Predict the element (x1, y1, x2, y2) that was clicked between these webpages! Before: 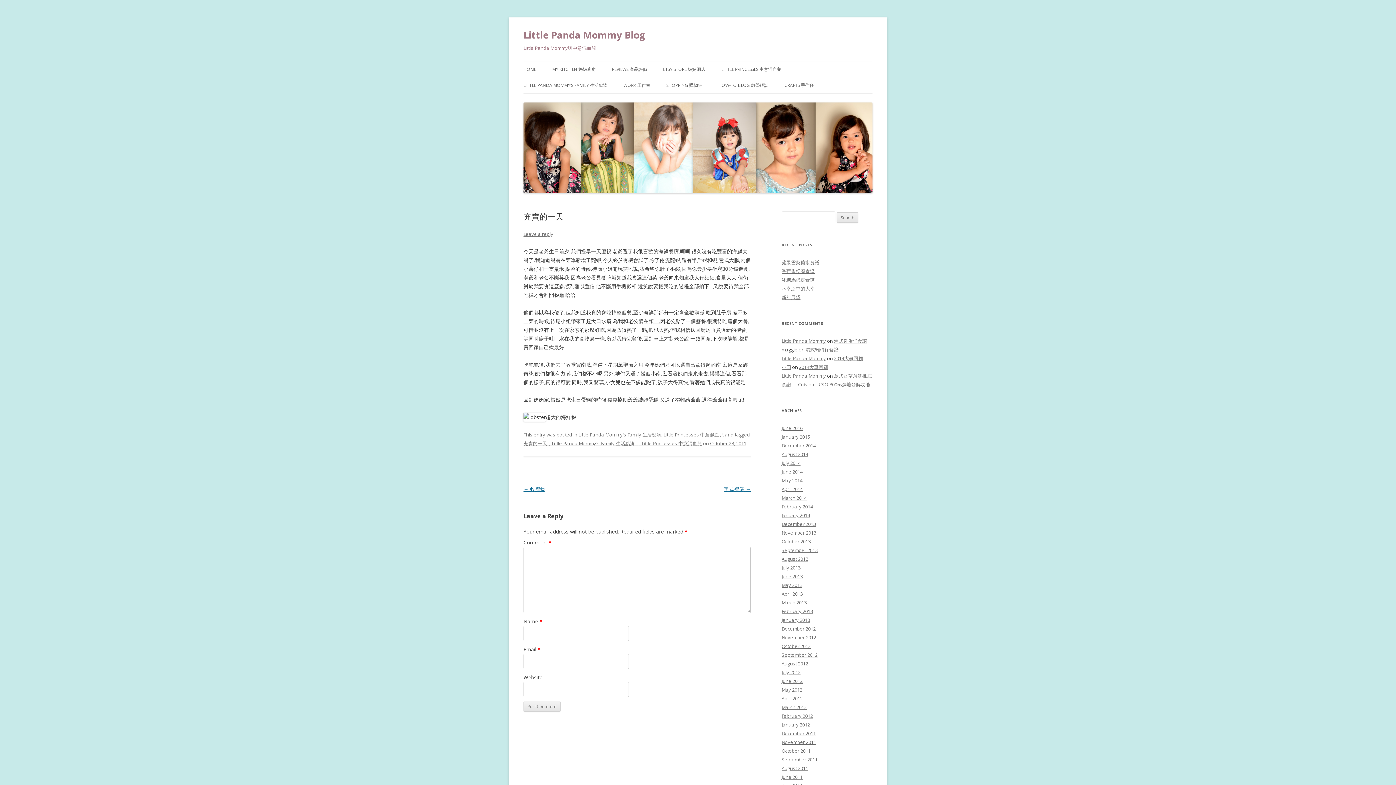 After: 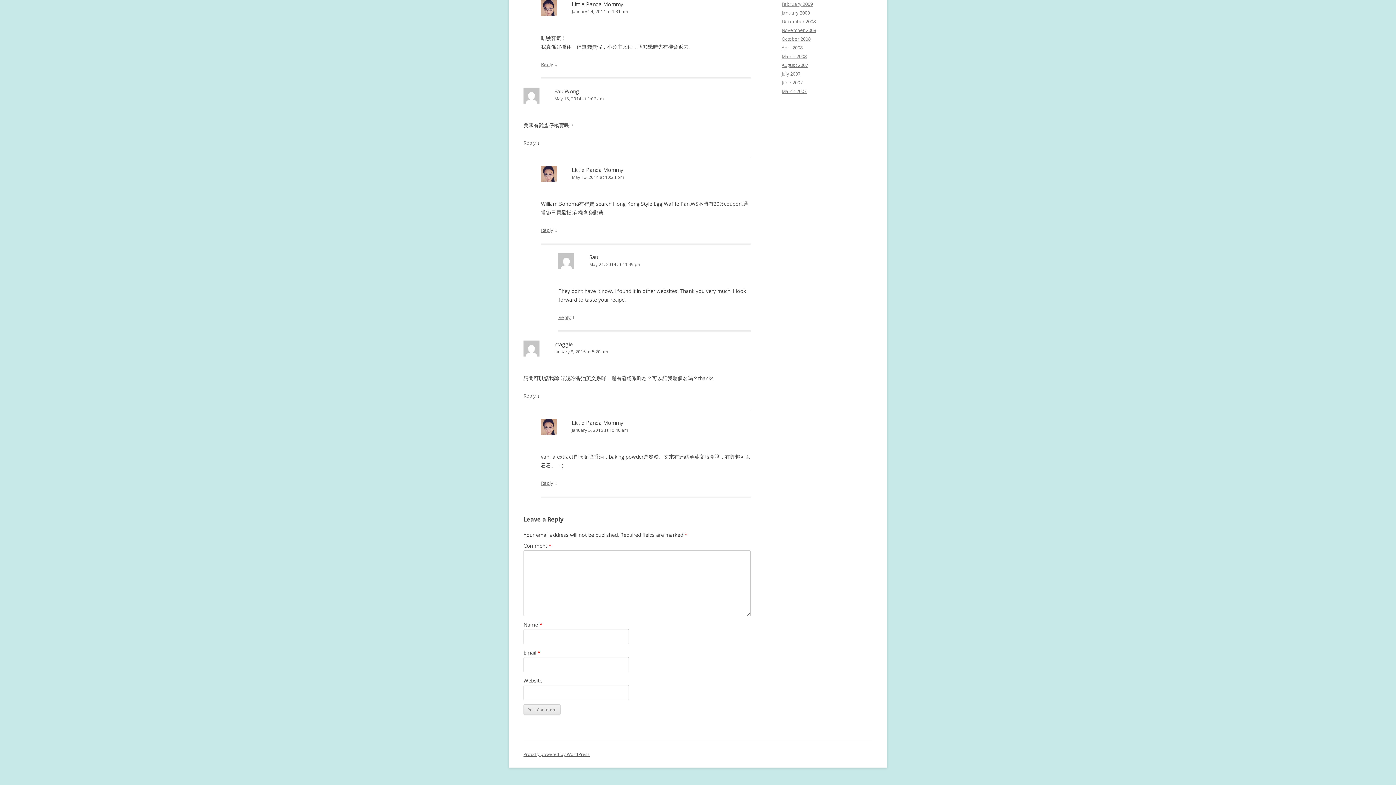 Action: label: 港式雞蛋仔食譜 bbox: (805, 346, 838, 353)